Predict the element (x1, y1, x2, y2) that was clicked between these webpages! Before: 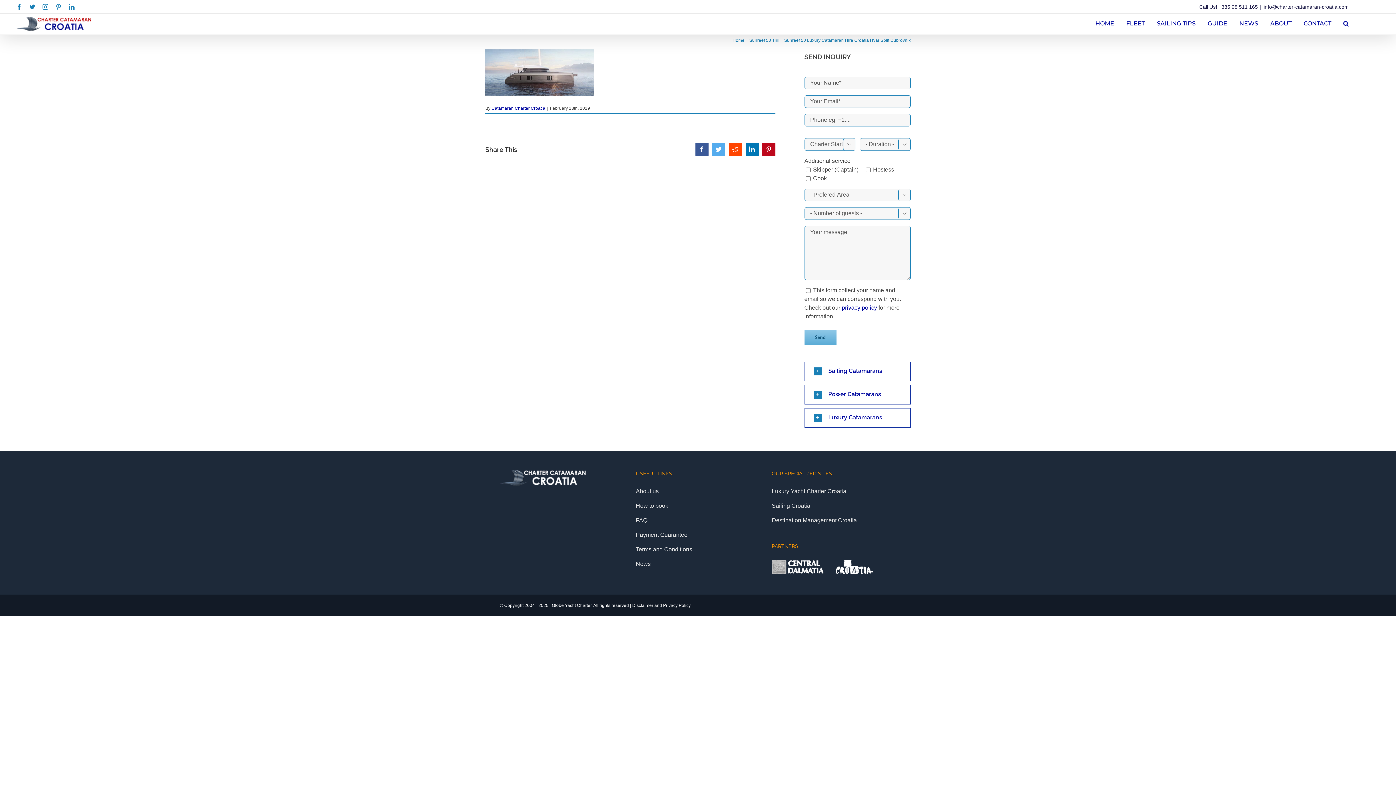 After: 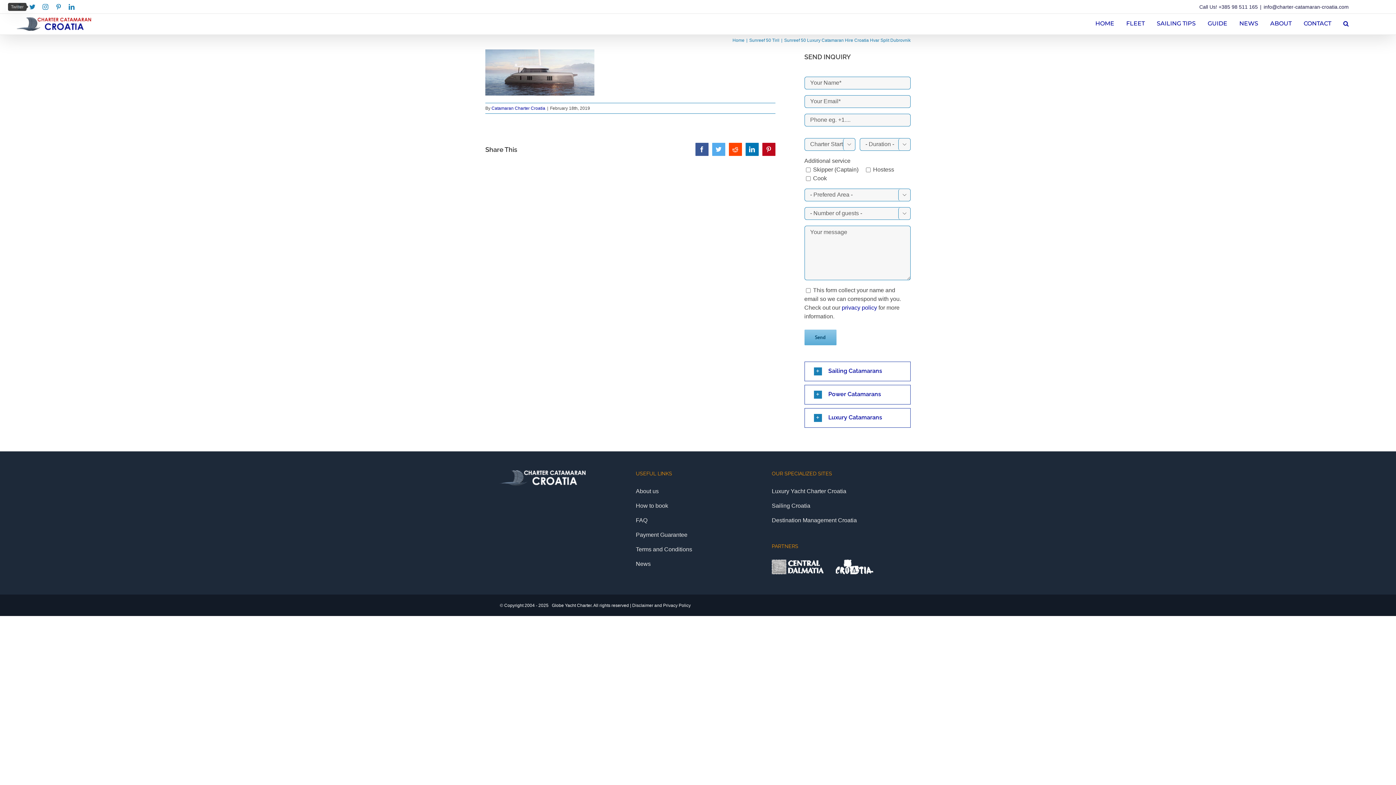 Action: label: Twitter bbox: (29, 4, 35, 9)